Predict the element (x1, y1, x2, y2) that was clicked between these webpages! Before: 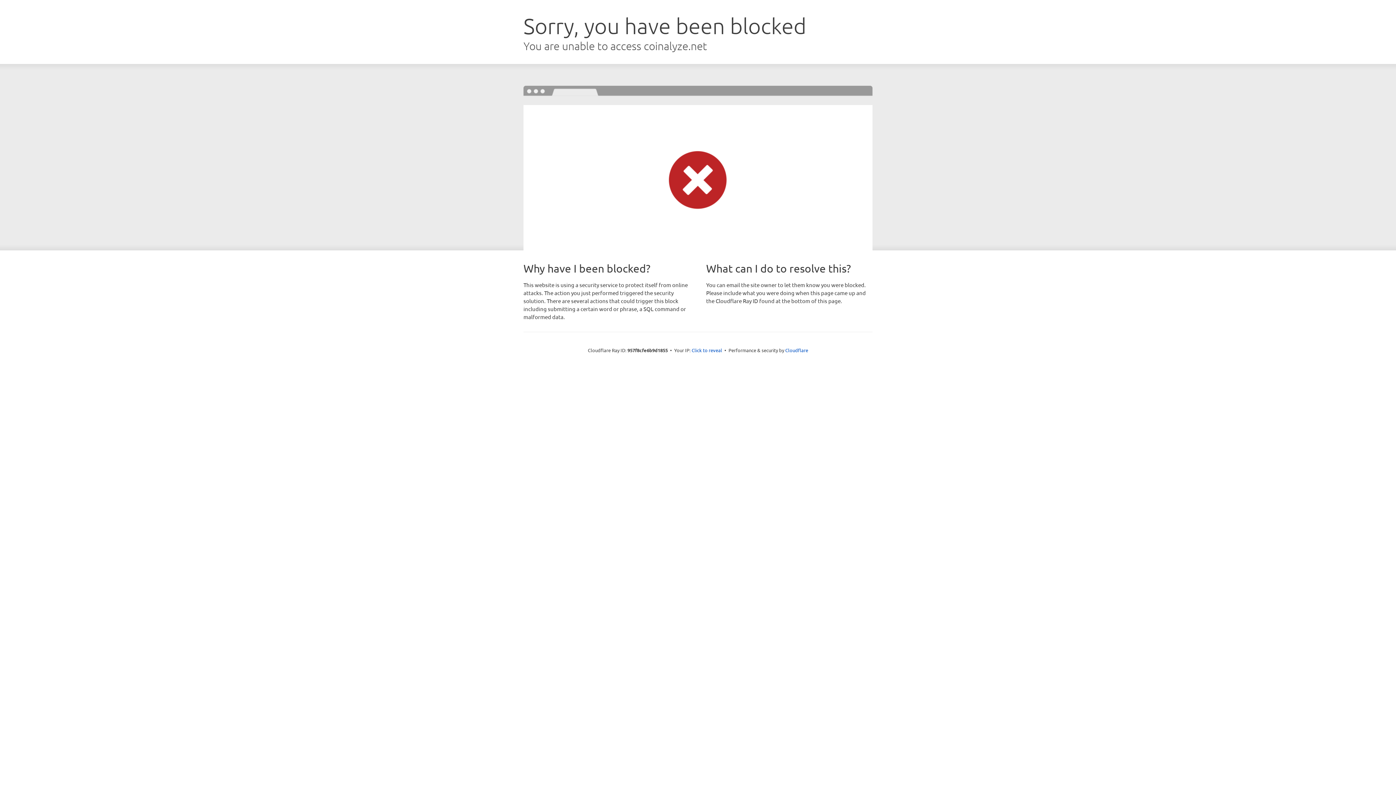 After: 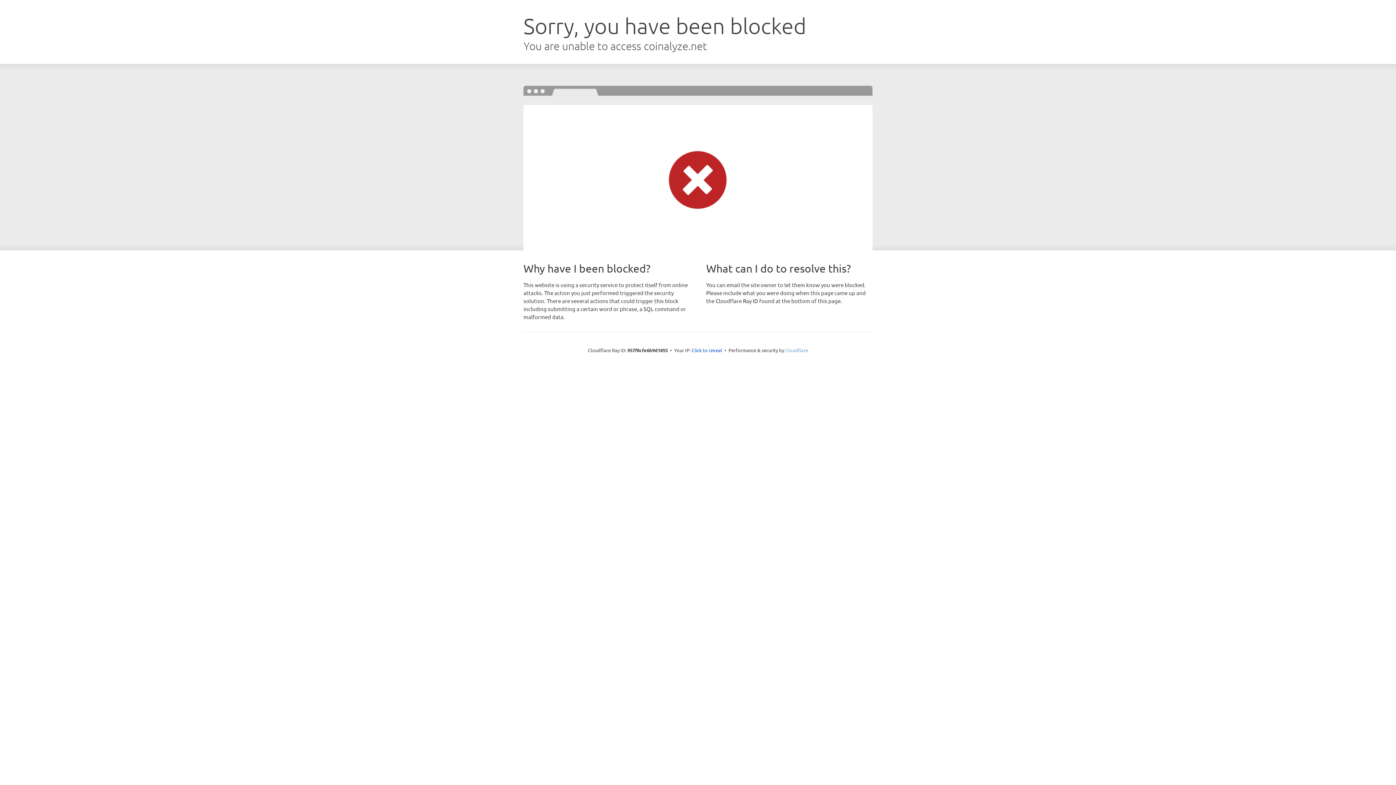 Action: bbox: (785, 347, 808, 353) label: Cloudflare